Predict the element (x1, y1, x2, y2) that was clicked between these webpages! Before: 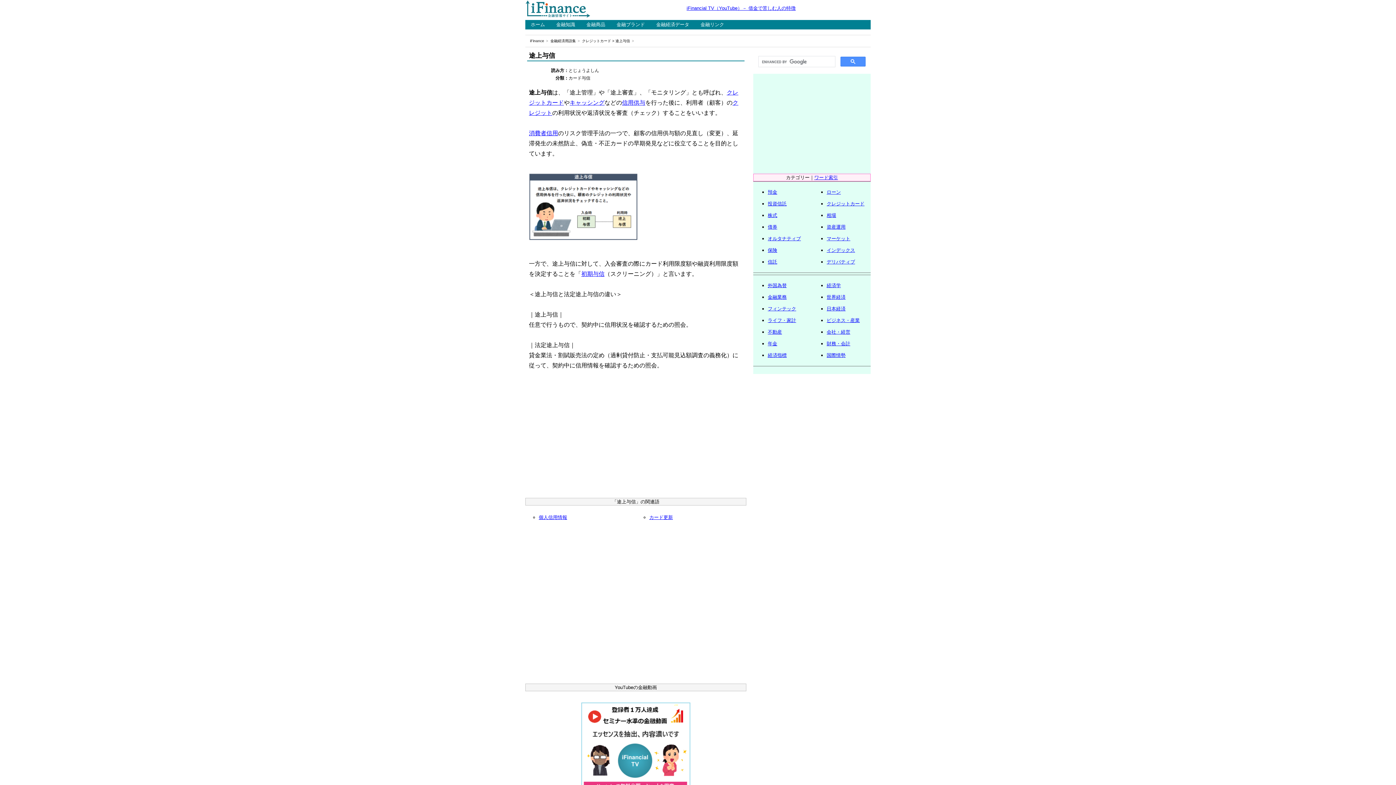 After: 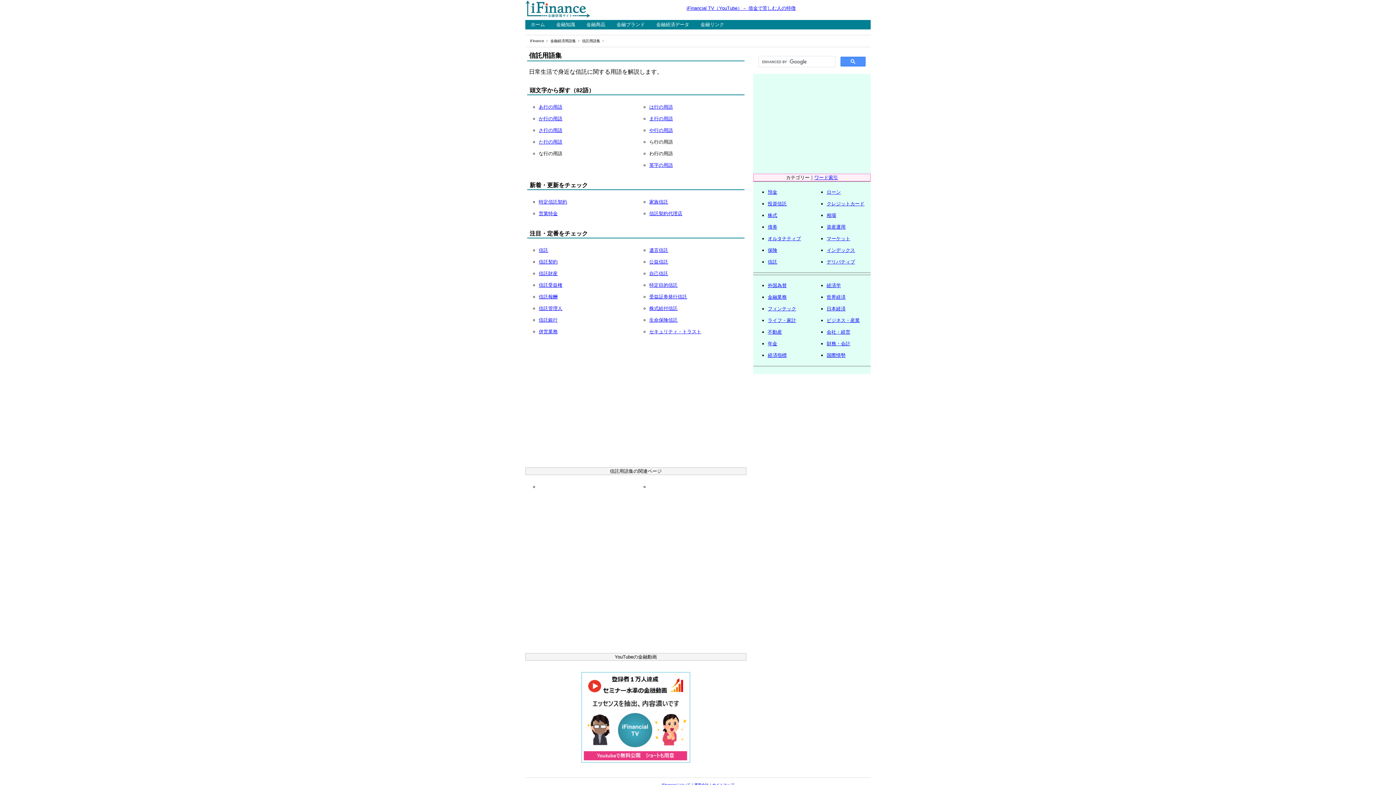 Action: label: 信託 bbox: (768, 259, 777, 264)